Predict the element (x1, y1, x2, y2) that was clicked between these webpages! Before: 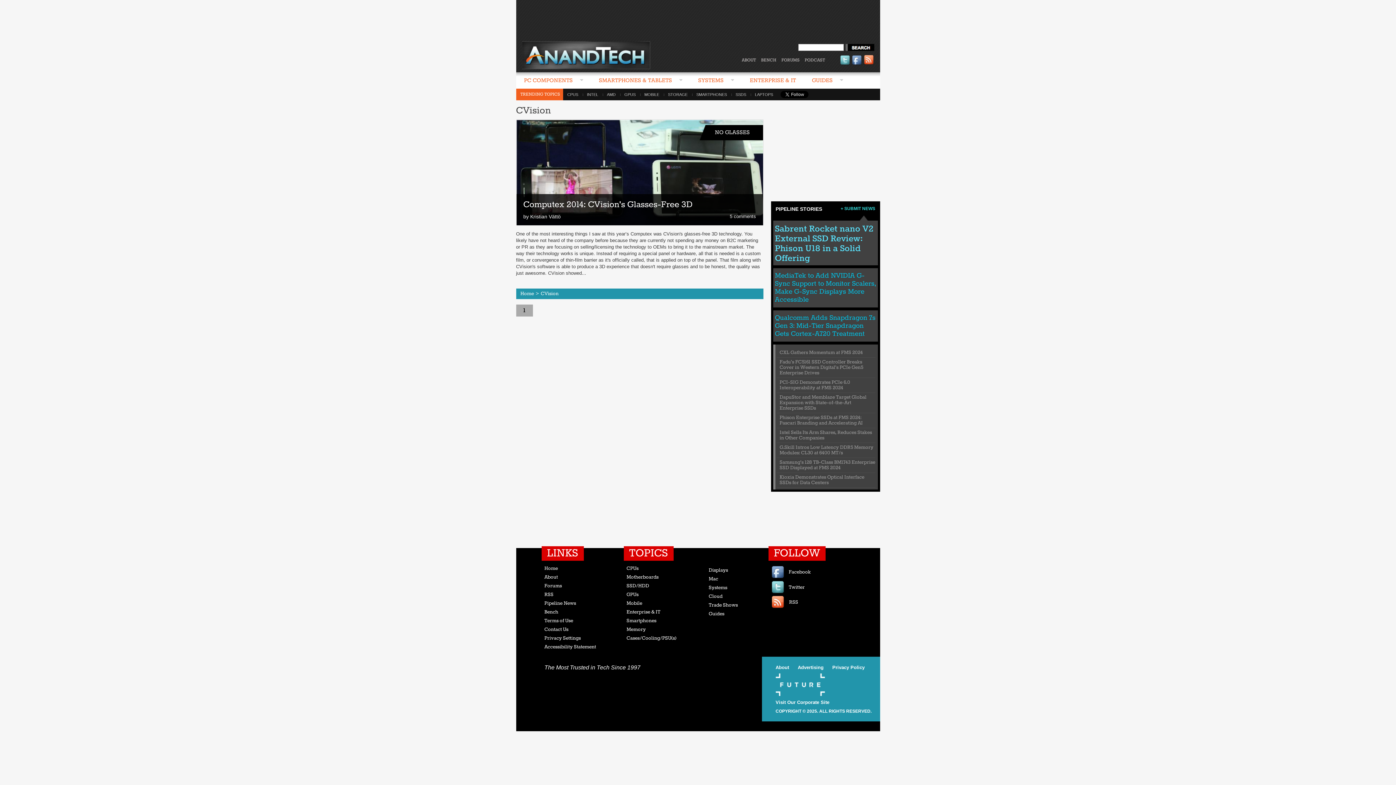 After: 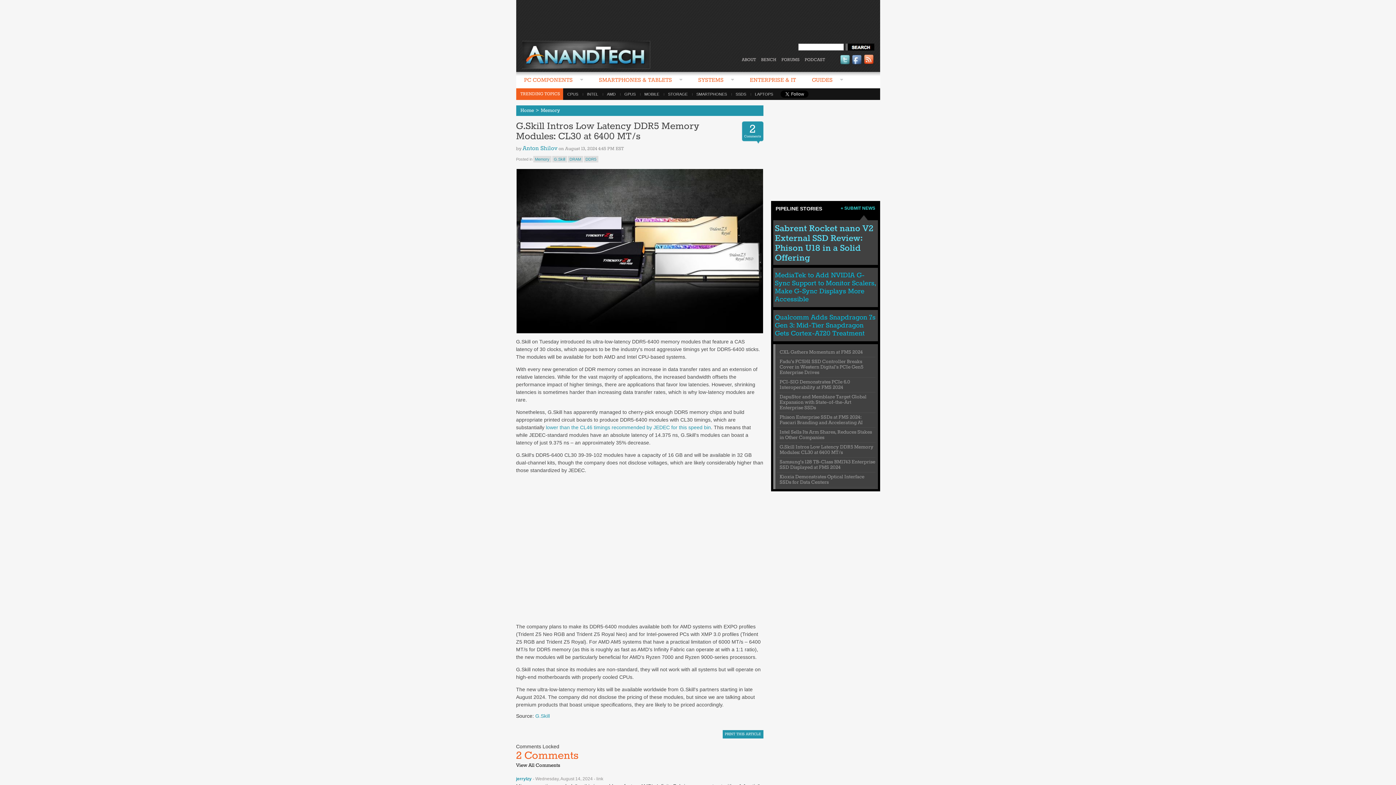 Action: label: G.Skill Intros Low Latency DDR5 Memory Modules: CL30 at 6400 MT/s bbox: (779, 444, 873, 456)